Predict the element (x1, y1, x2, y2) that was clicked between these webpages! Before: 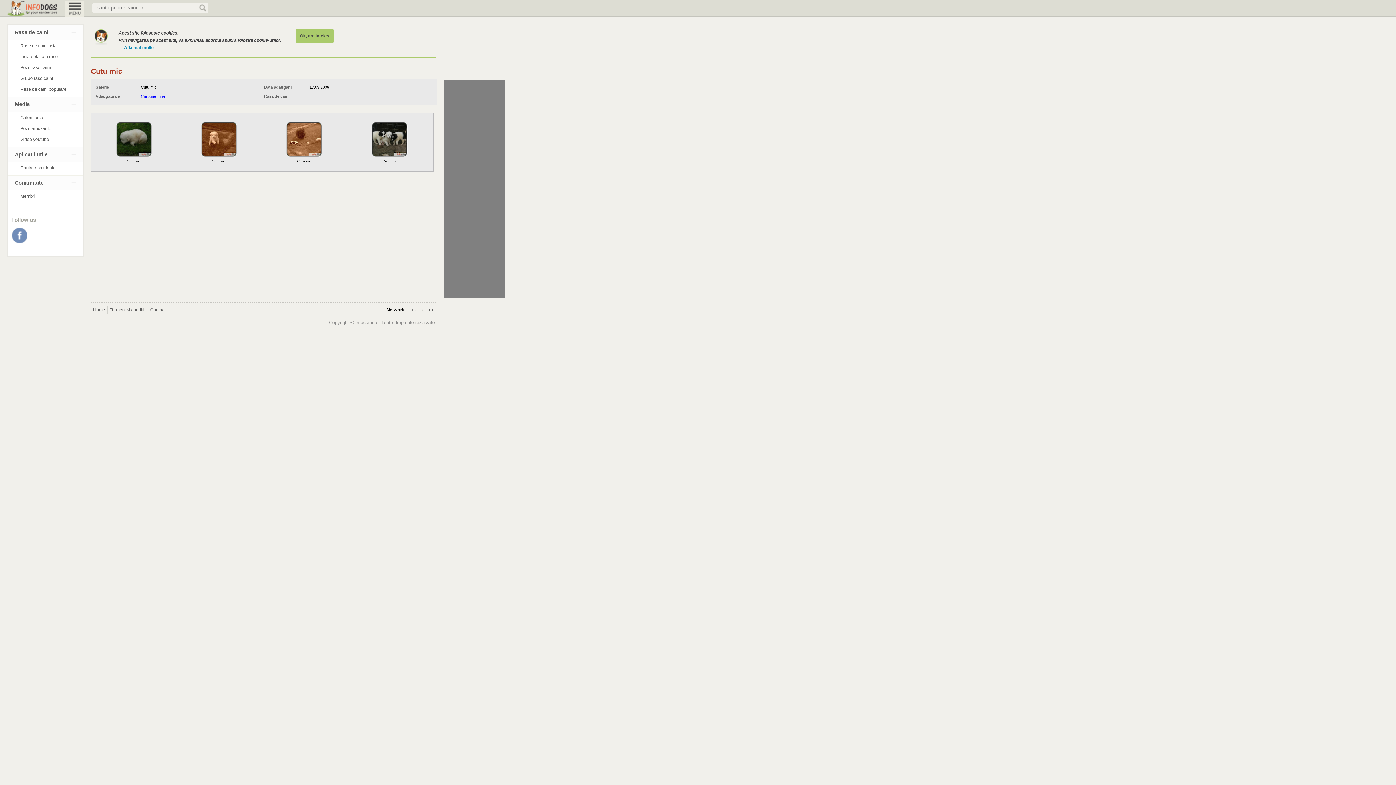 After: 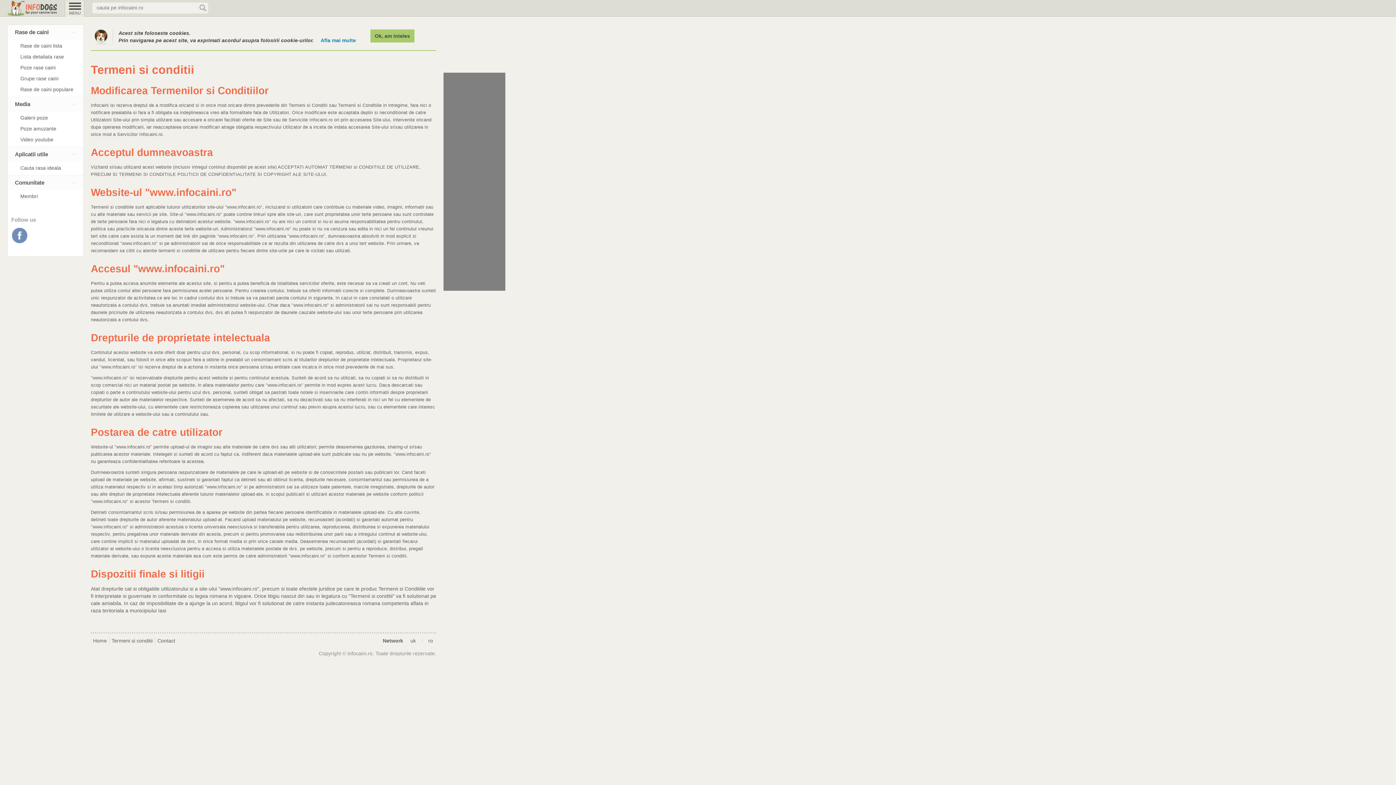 Action: bbox: (109, 306, 145, 313) label: Termeni si conditii